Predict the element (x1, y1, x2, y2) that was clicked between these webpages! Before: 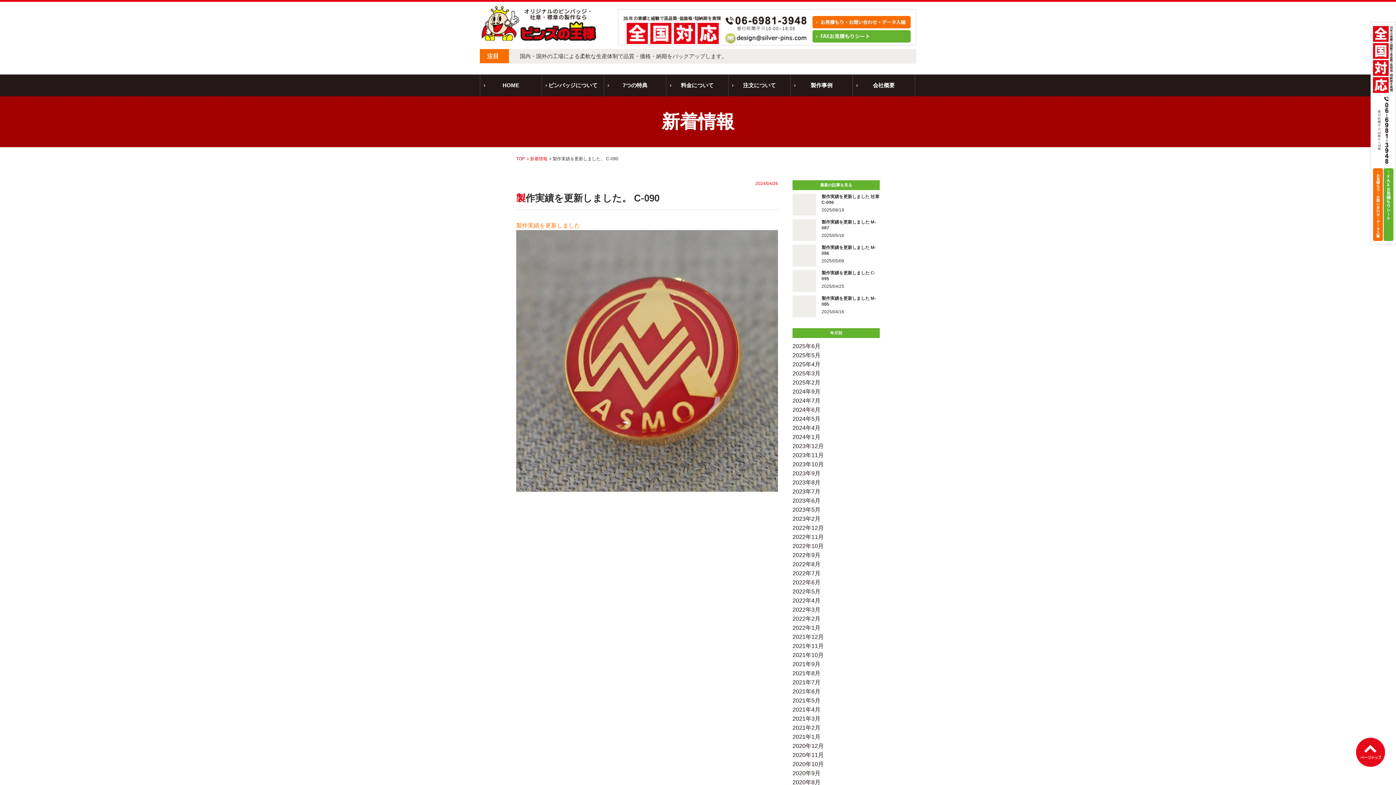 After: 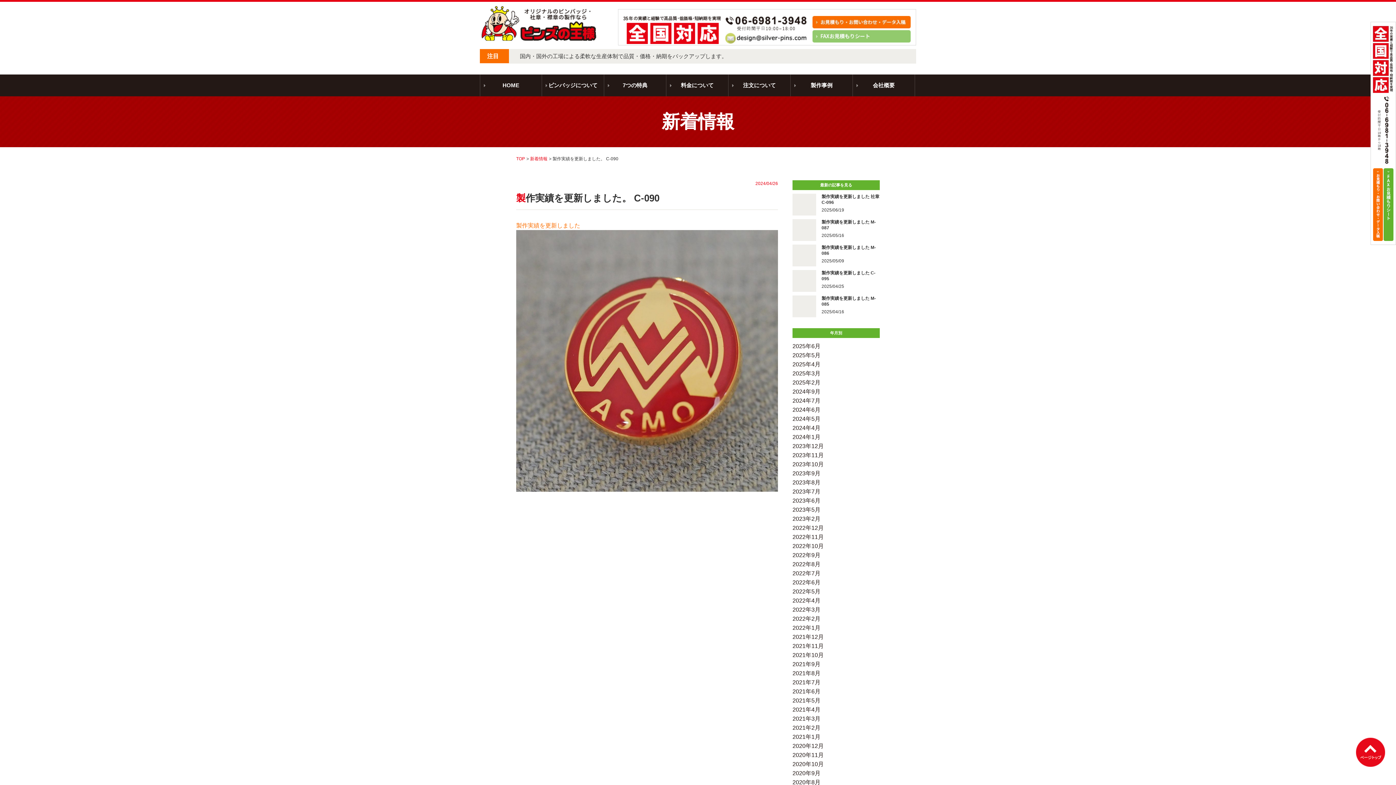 Action: bbox: (812, 34, 910, 41)